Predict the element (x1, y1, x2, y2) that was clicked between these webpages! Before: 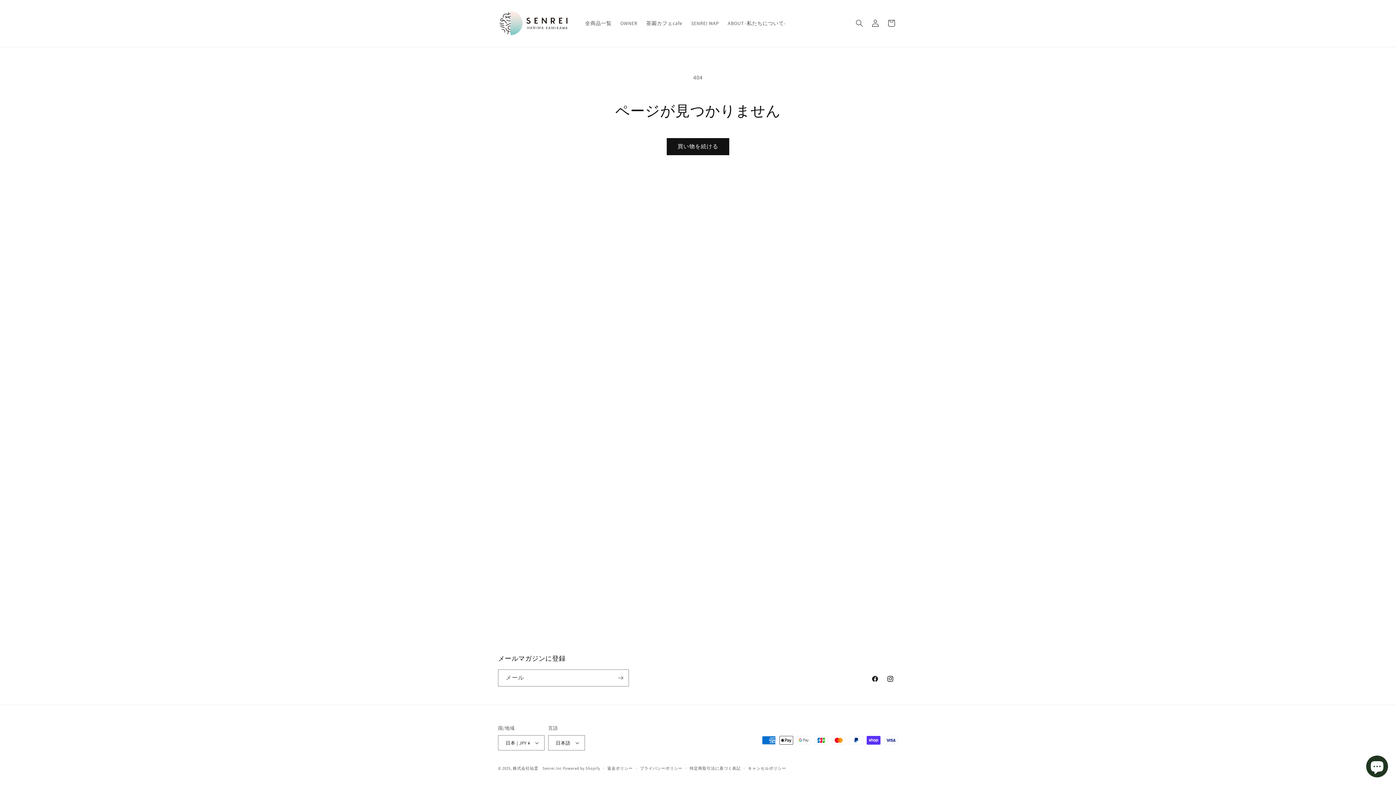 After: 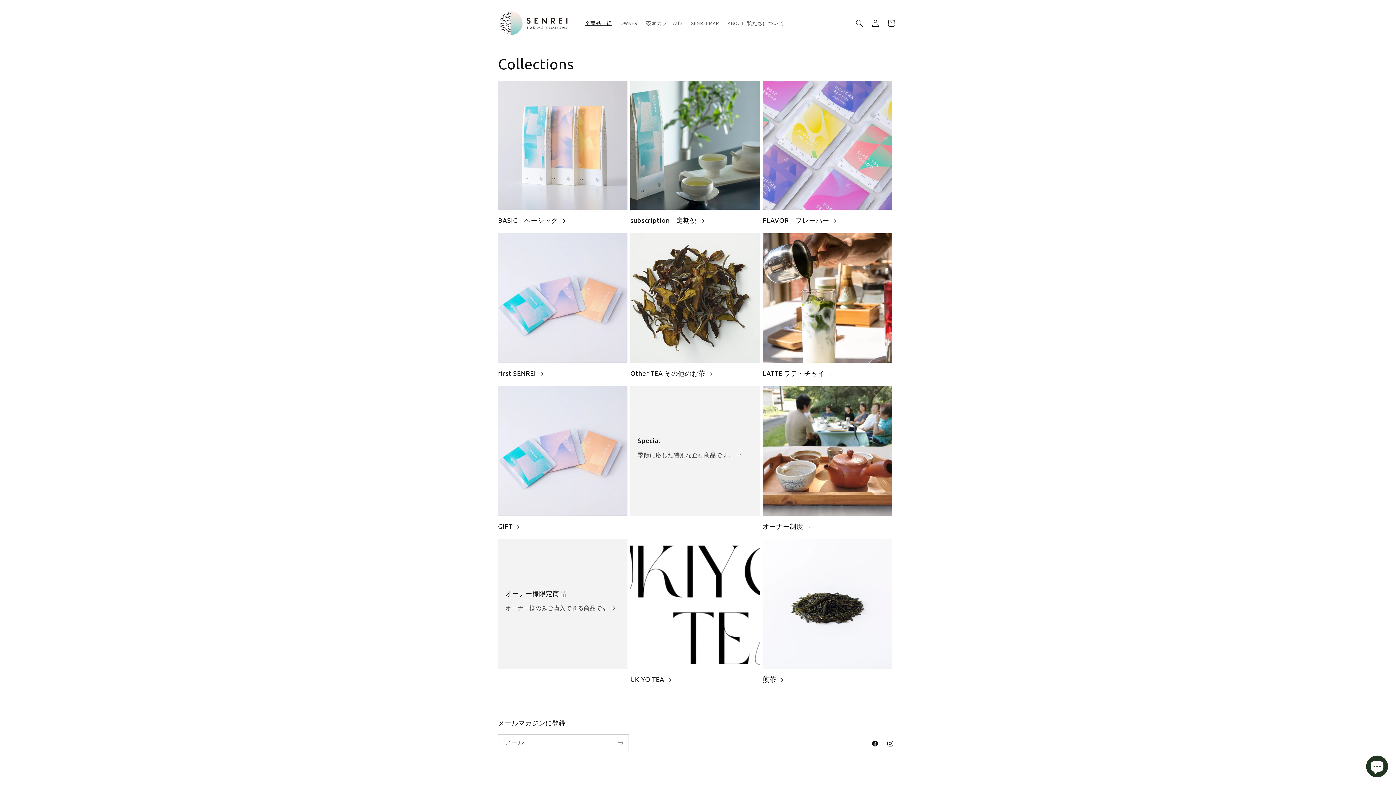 Action: bbox: (580, 15, 616, 31) label: 全商品一覧